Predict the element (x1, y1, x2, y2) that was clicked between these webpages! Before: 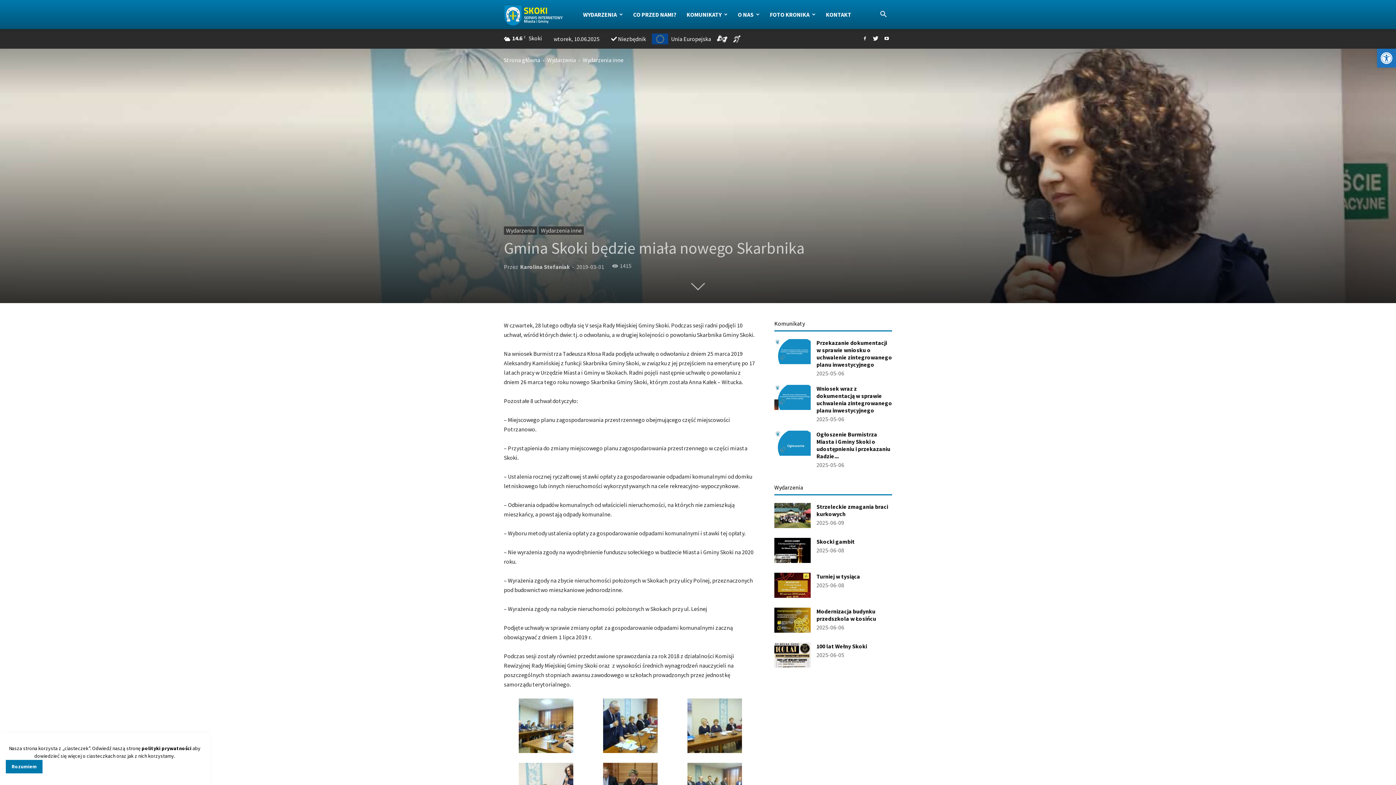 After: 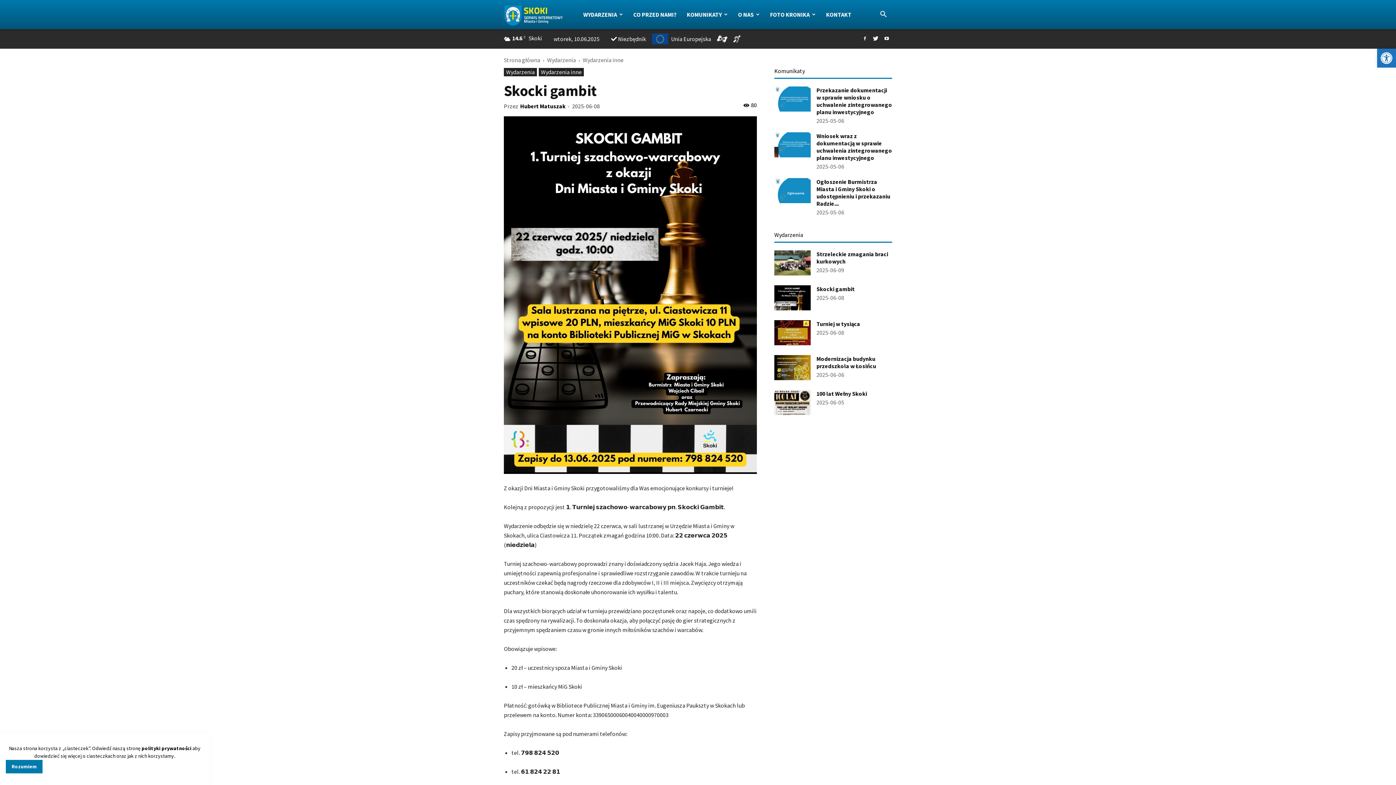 Action: label: Skocki gambit bbox: (816, 538, 854, 545)